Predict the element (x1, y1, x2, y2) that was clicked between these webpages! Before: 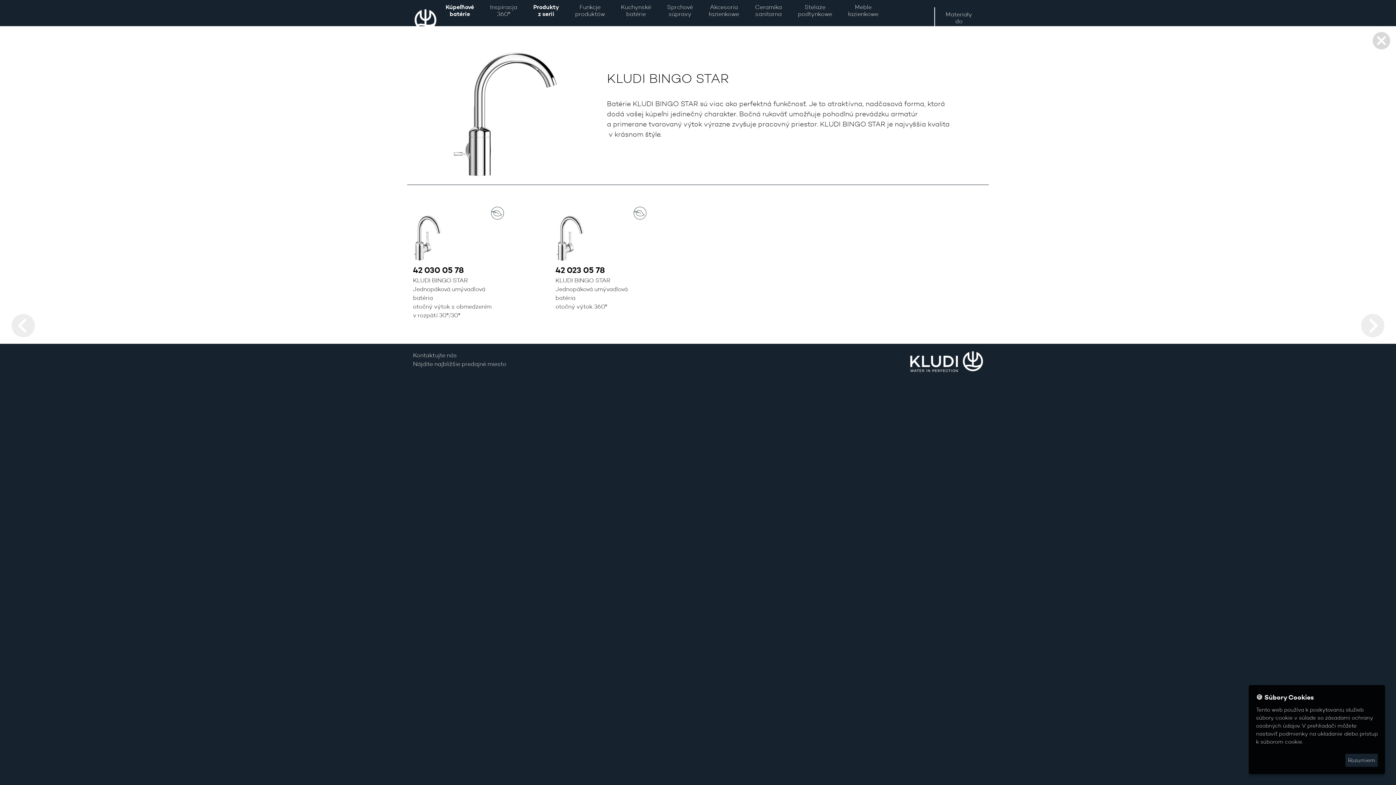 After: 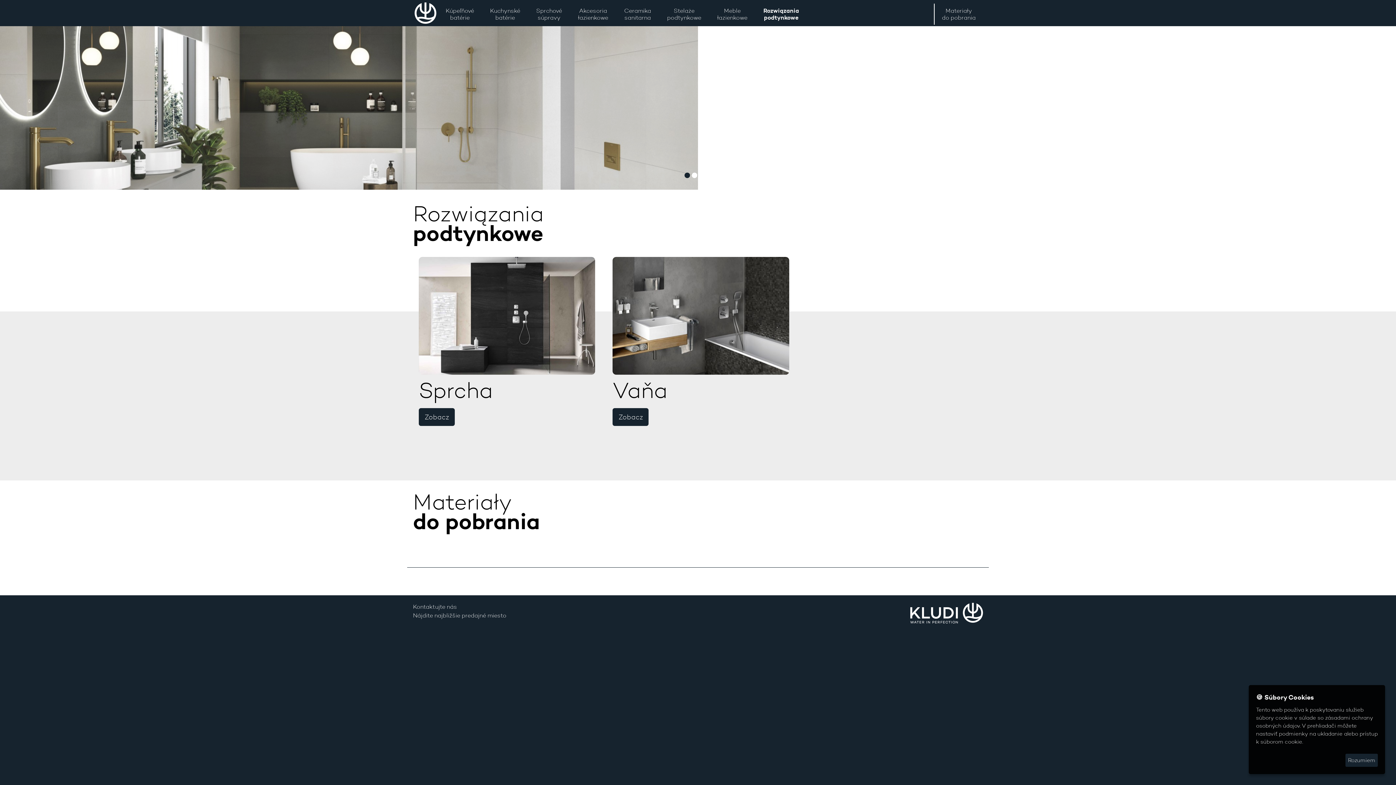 Action: label: Rozwiązania
podtynkowe bbox: (438, 21, 487, 42)